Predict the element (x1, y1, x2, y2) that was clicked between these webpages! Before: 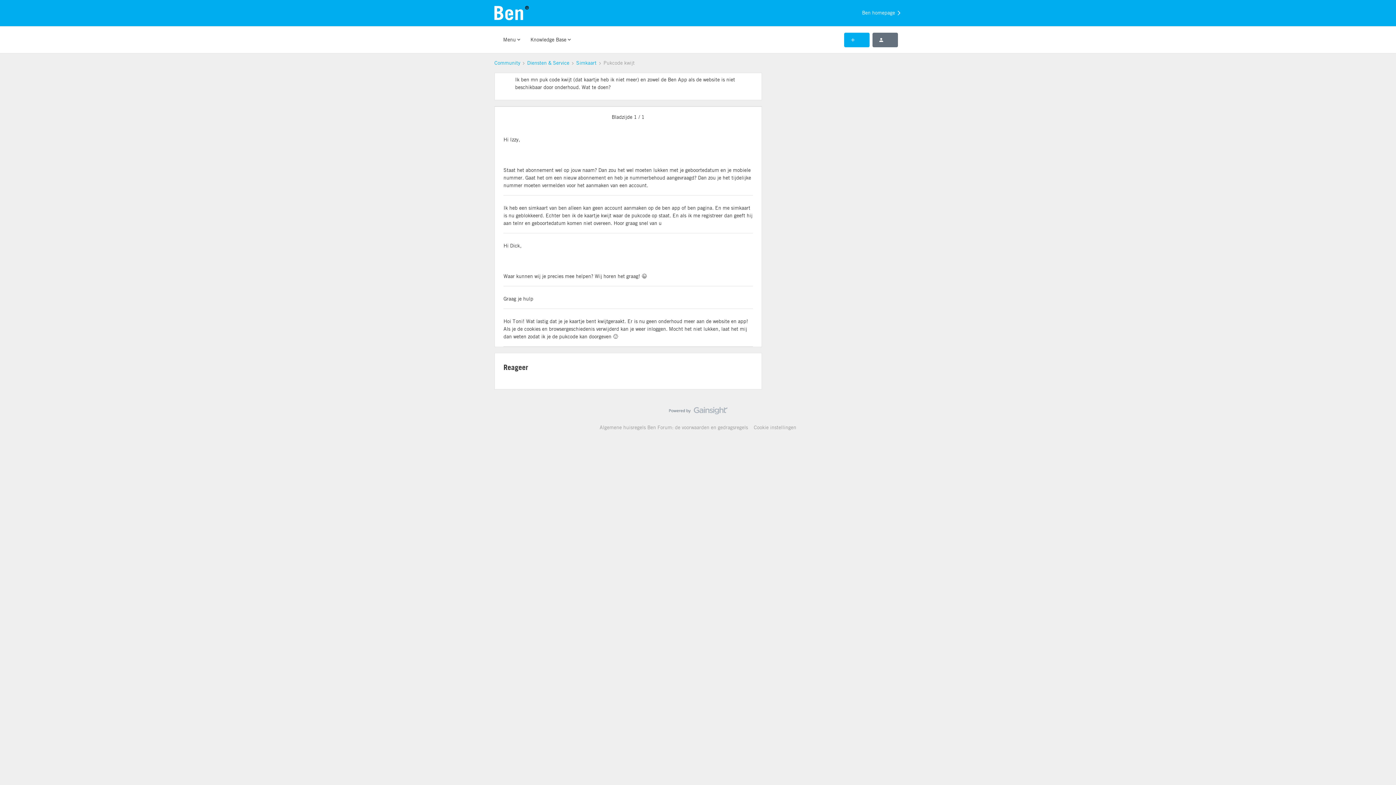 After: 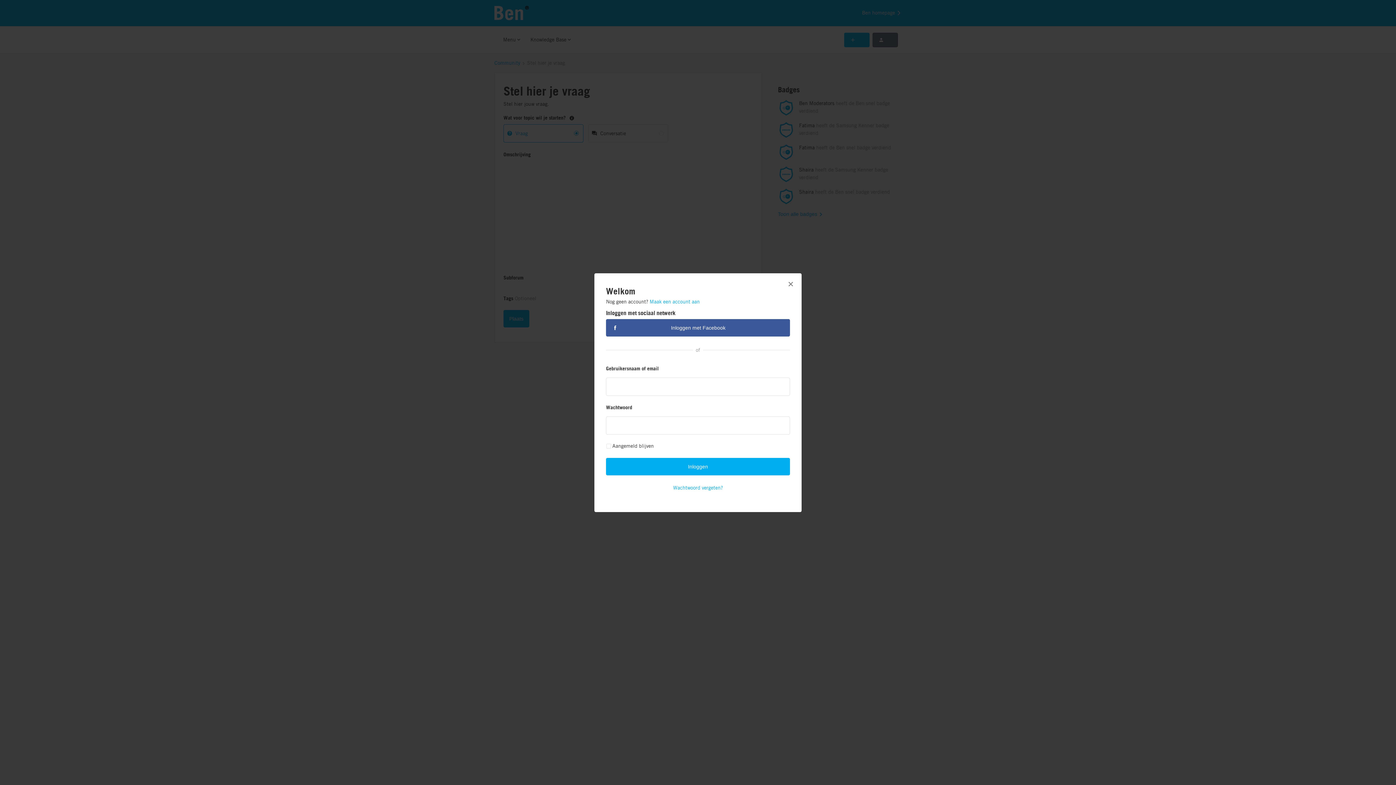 Action: bbox: (844, 32, 869, 47)